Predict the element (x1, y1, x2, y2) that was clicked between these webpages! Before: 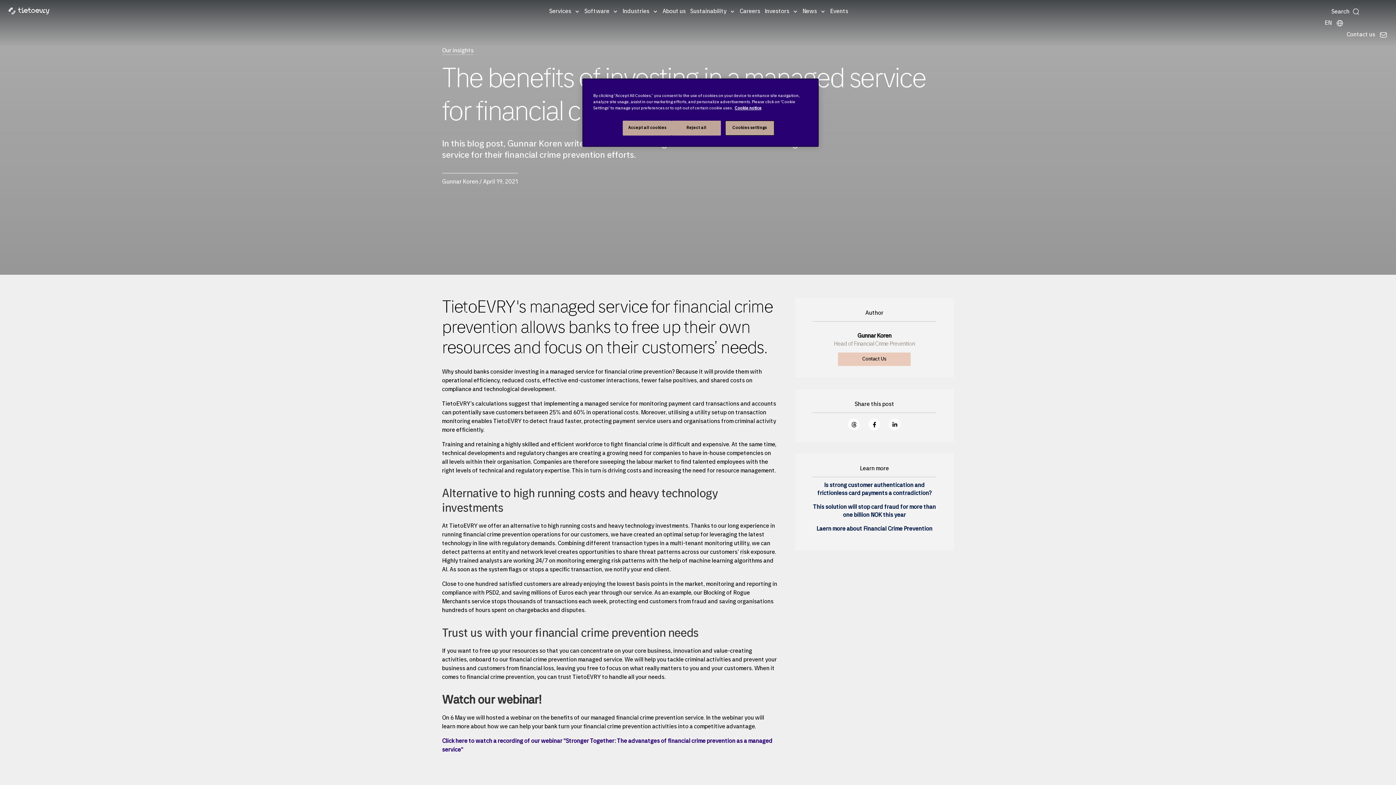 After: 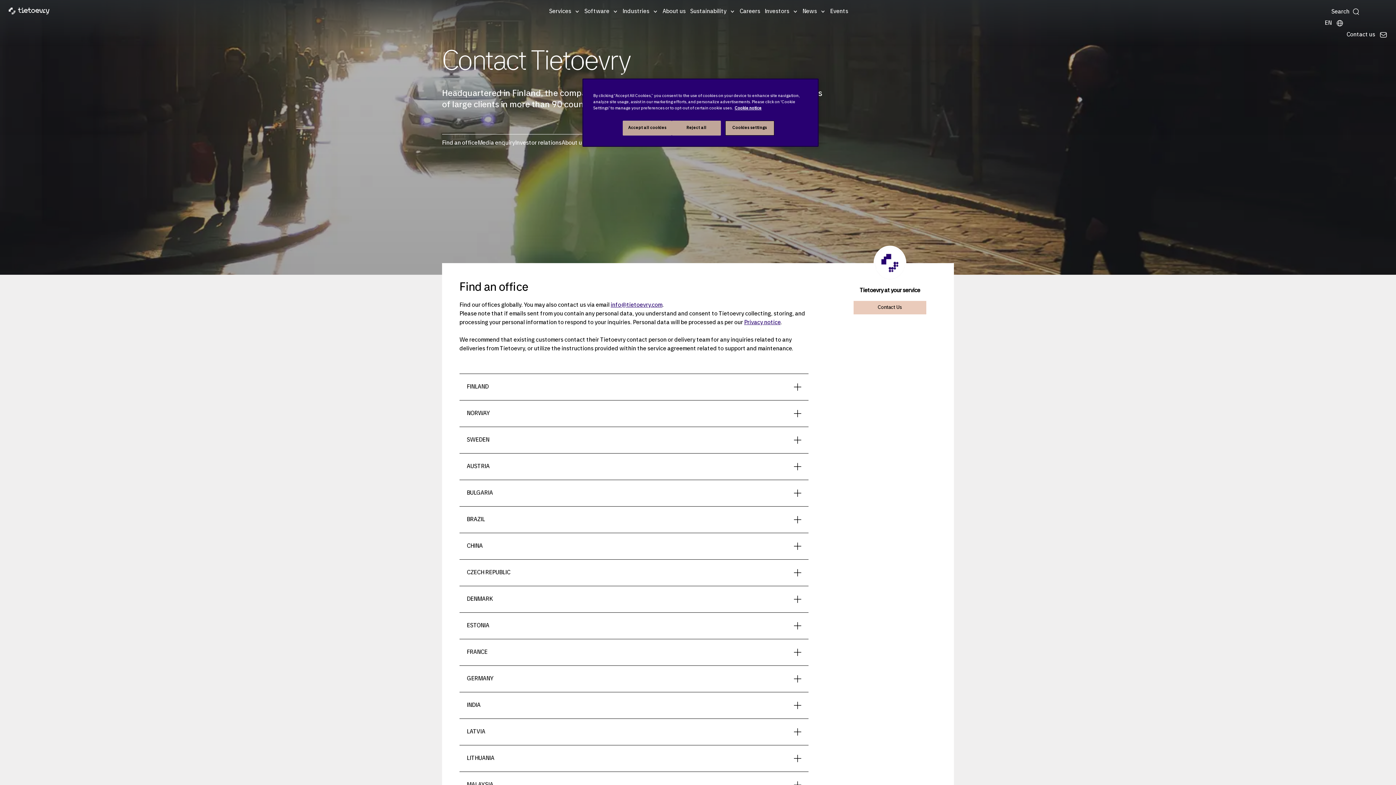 Action: bbox: (1346, 30, 1387, 39) label: Contact us 